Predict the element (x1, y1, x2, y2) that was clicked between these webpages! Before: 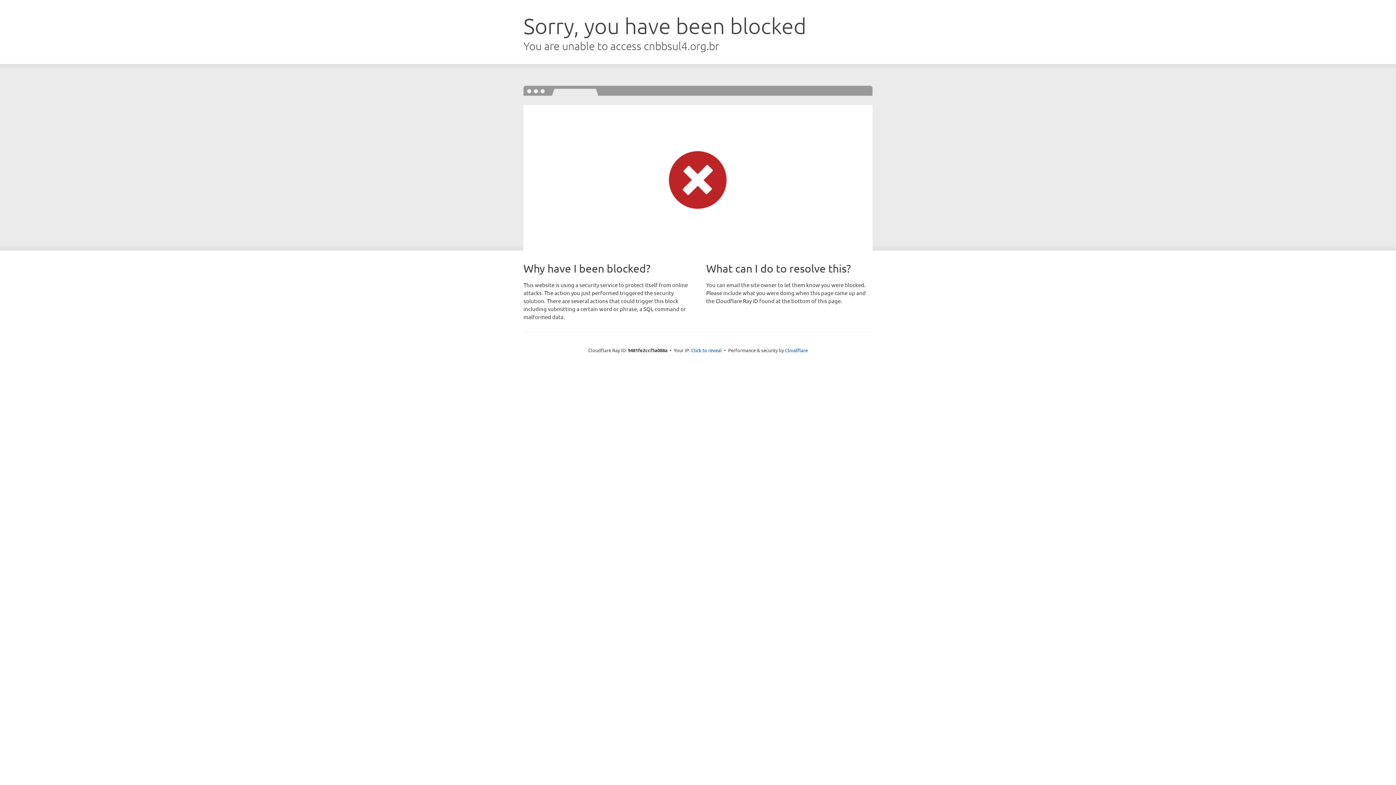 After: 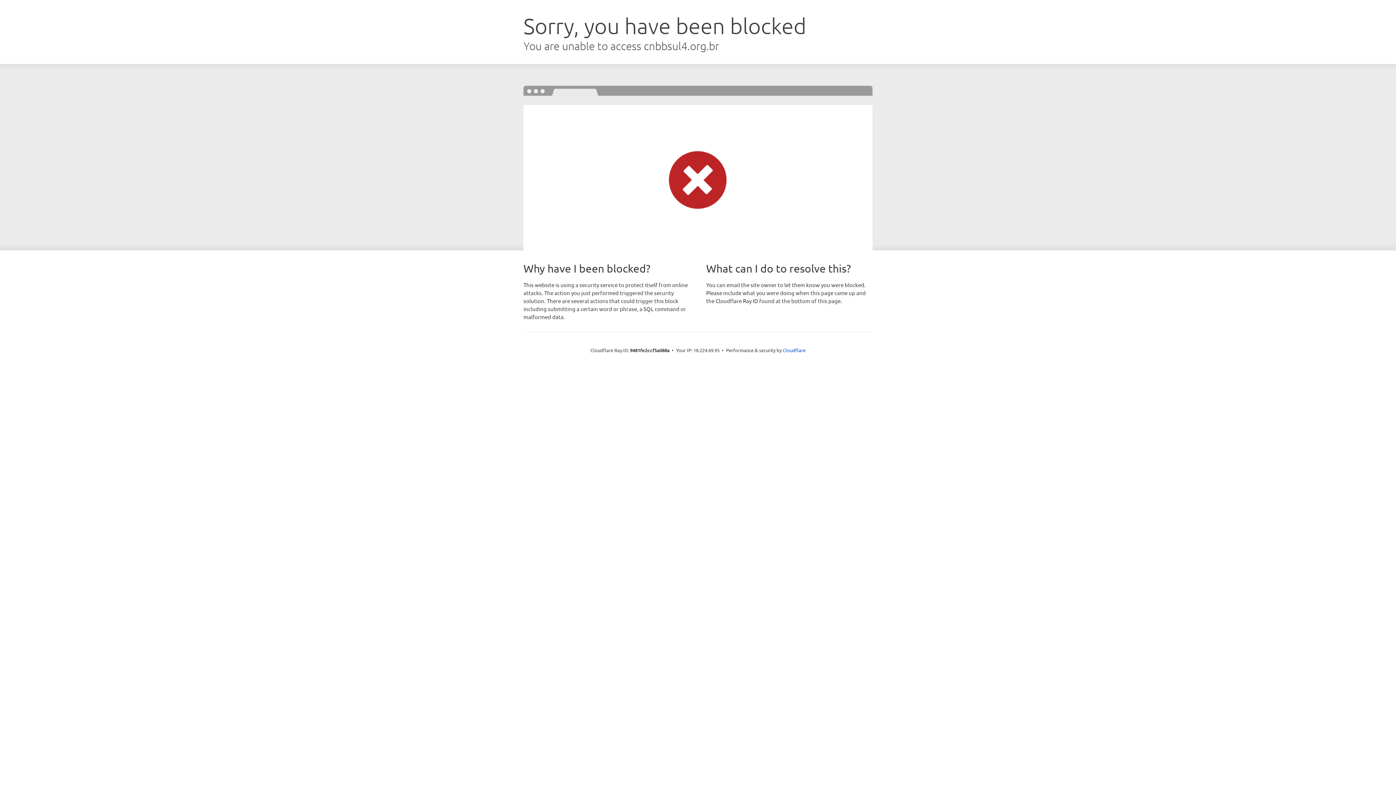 Action: bbox: (691, 346, 722, 353) label: Click to reveal